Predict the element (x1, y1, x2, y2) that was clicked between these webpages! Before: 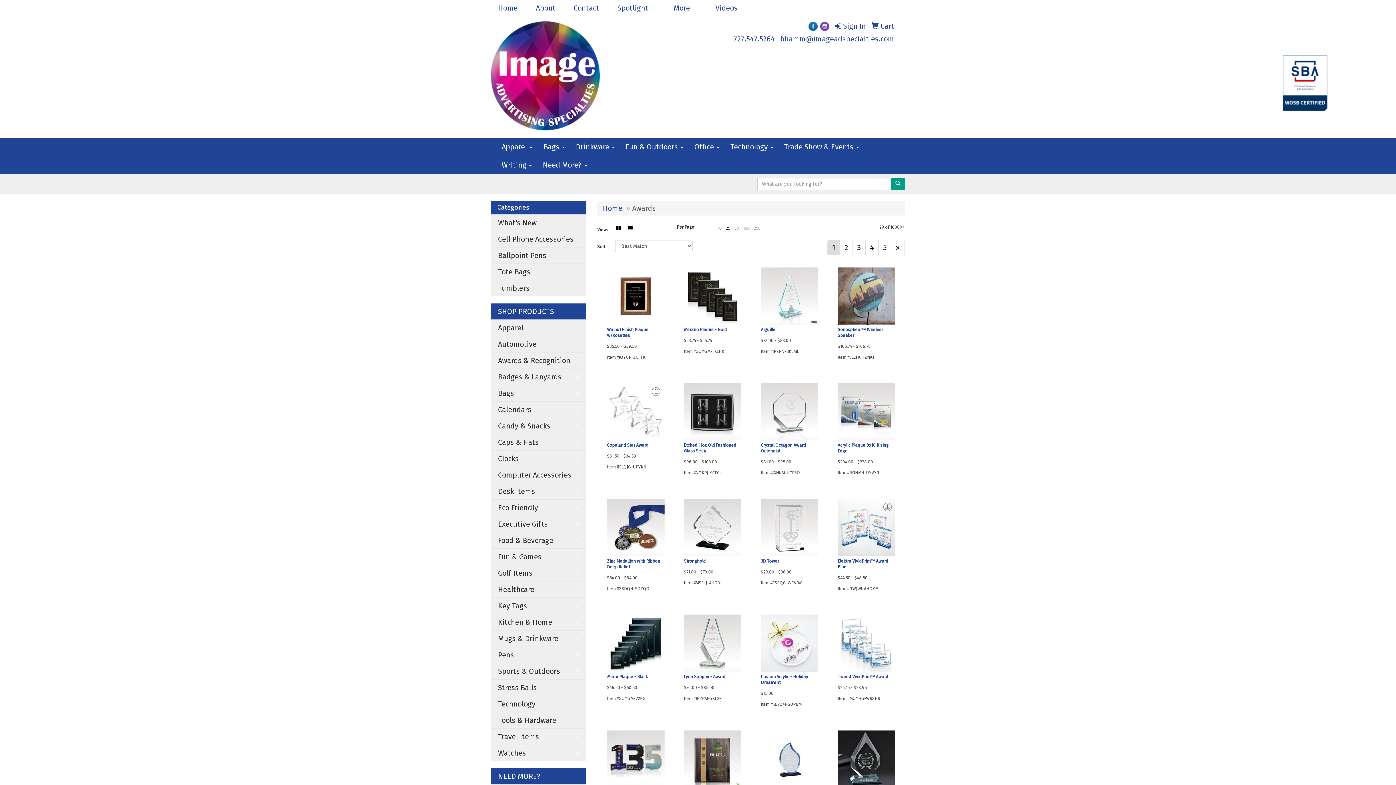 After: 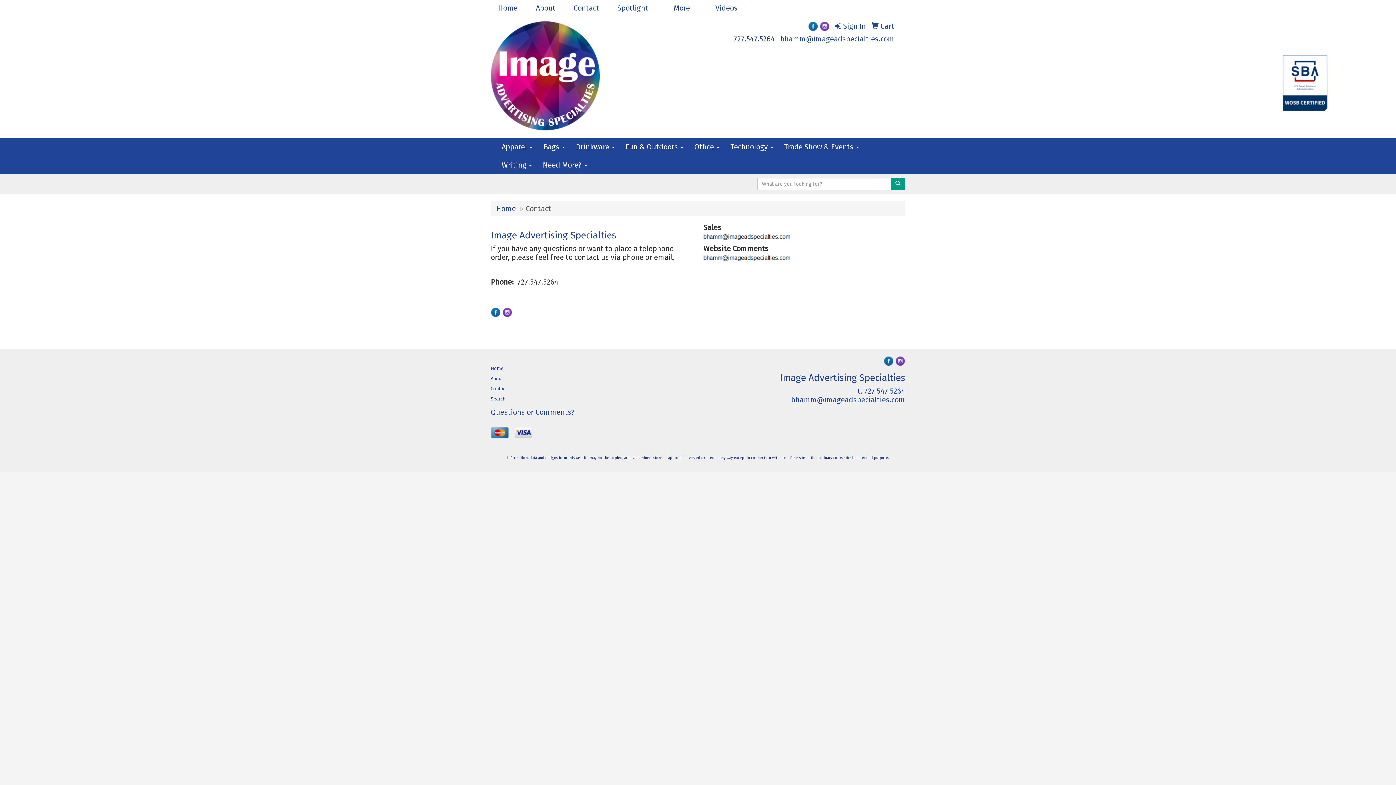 Action: bbox: (566, 0, 610, 16) label: Contact